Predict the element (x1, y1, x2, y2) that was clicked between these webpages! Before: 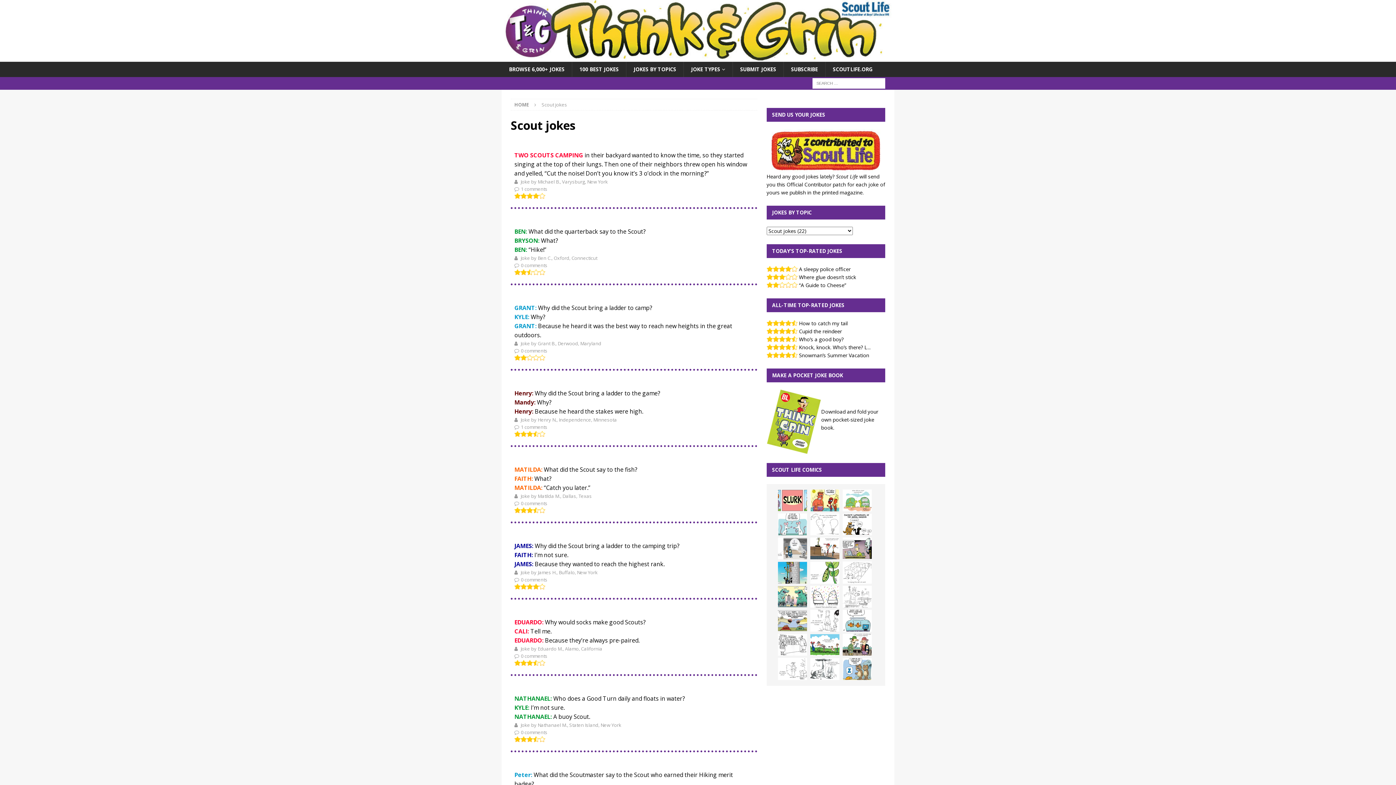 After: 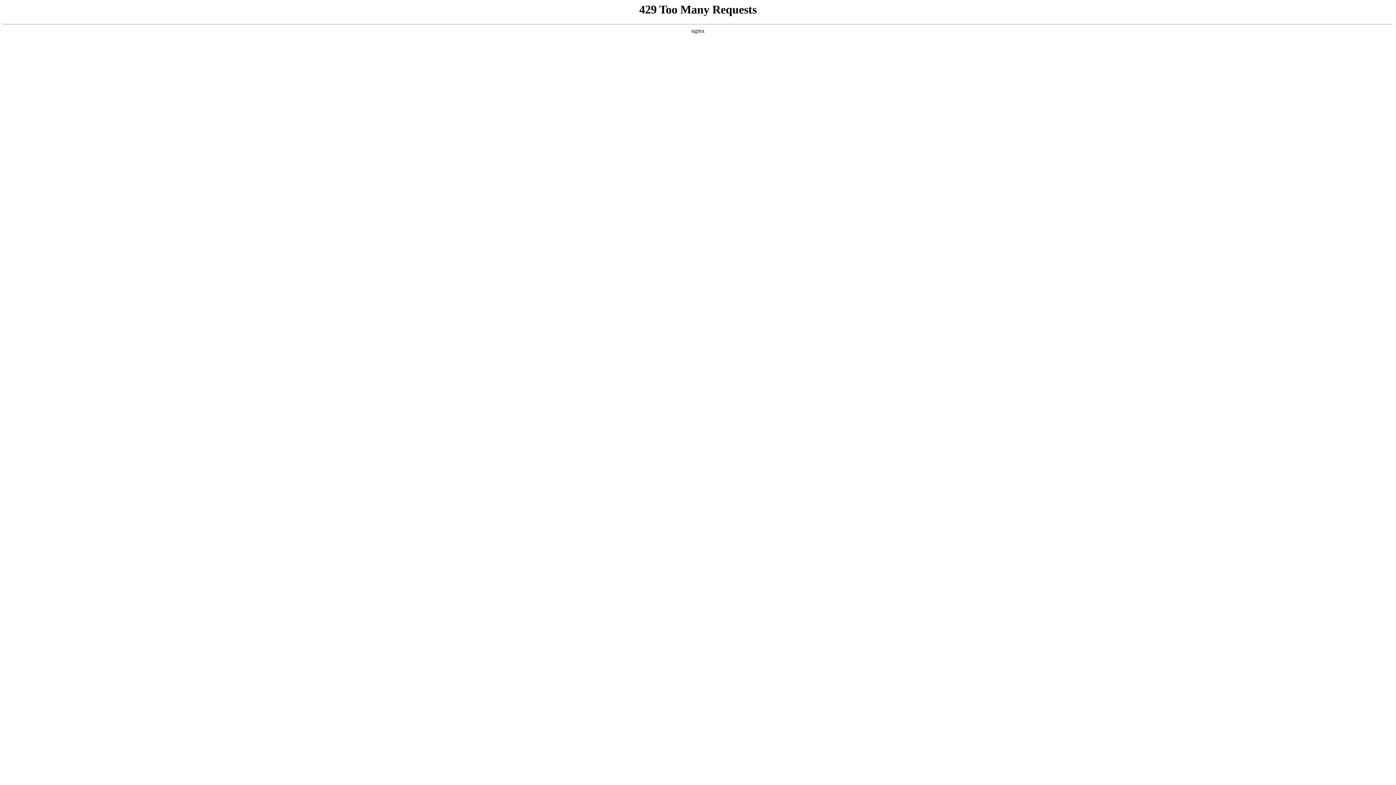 Action: bbox: (810, 562, 839, 583)